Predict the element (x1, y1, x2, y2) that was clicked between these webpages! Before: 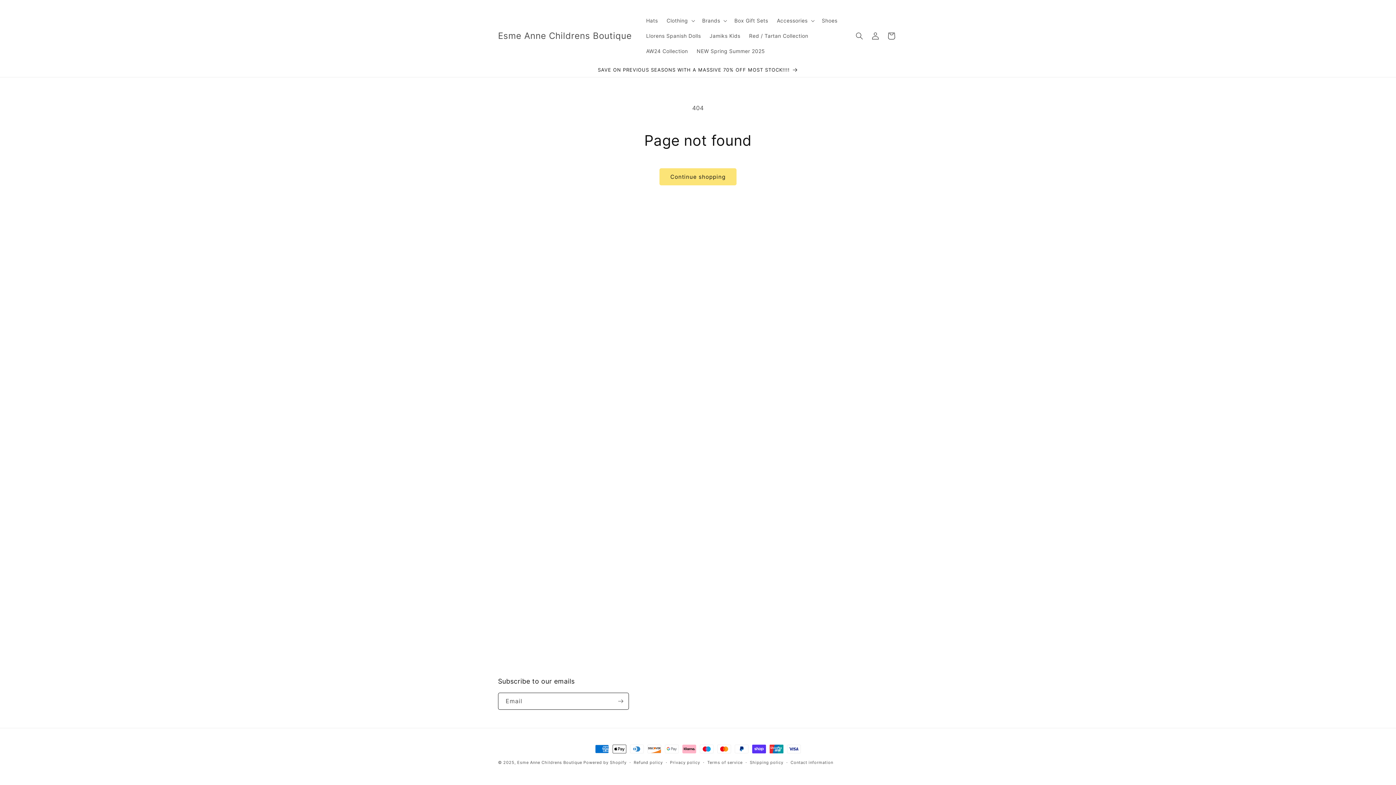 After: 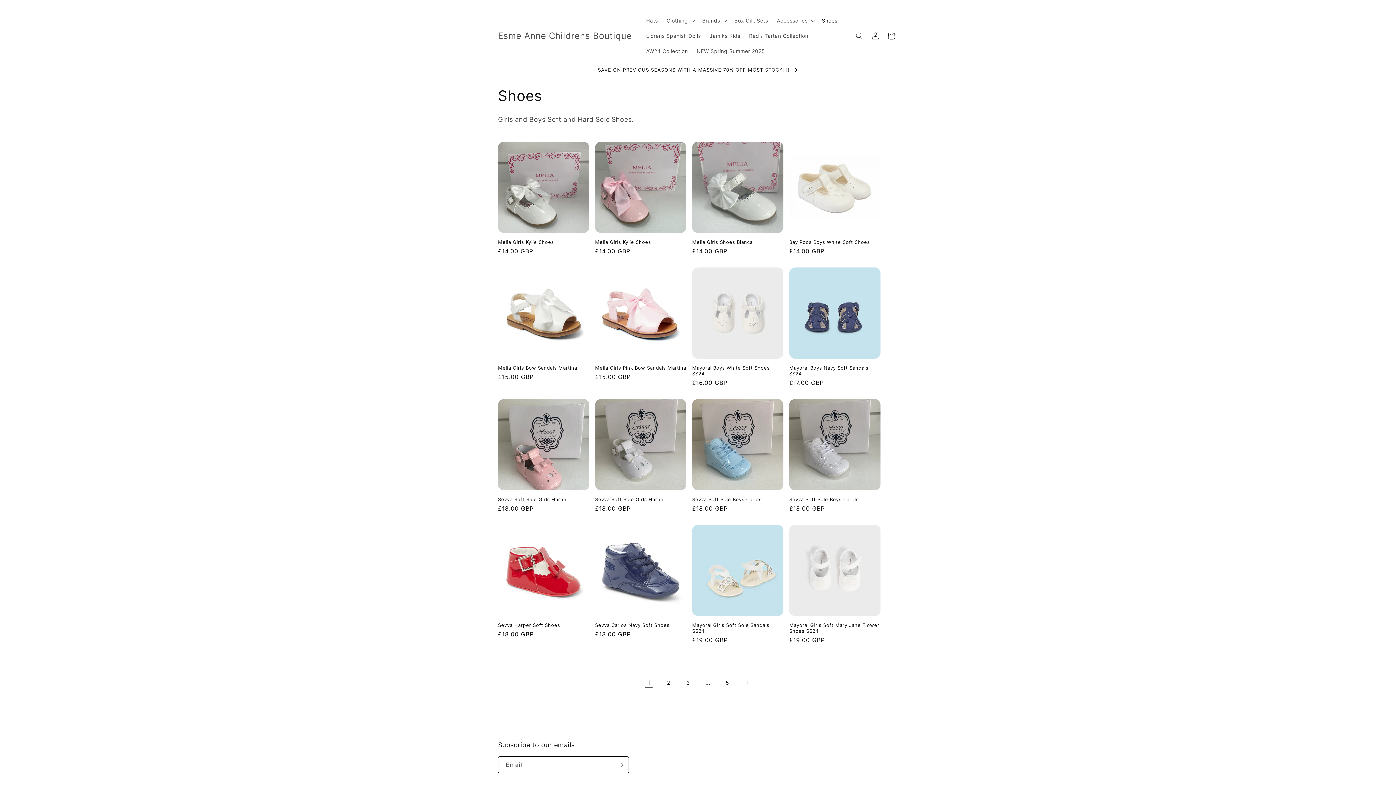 Action: label: Shoes bbox: (817, 13, 842, 28)